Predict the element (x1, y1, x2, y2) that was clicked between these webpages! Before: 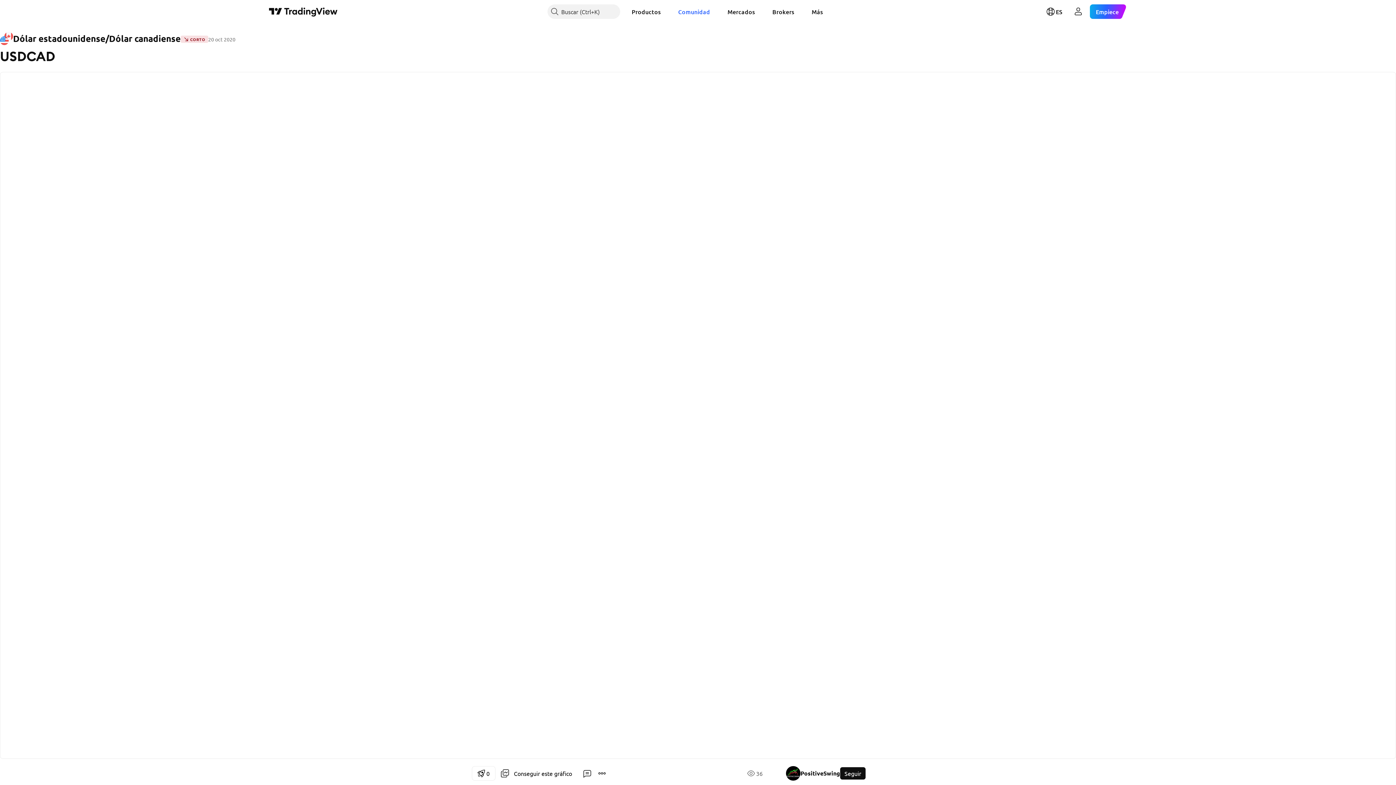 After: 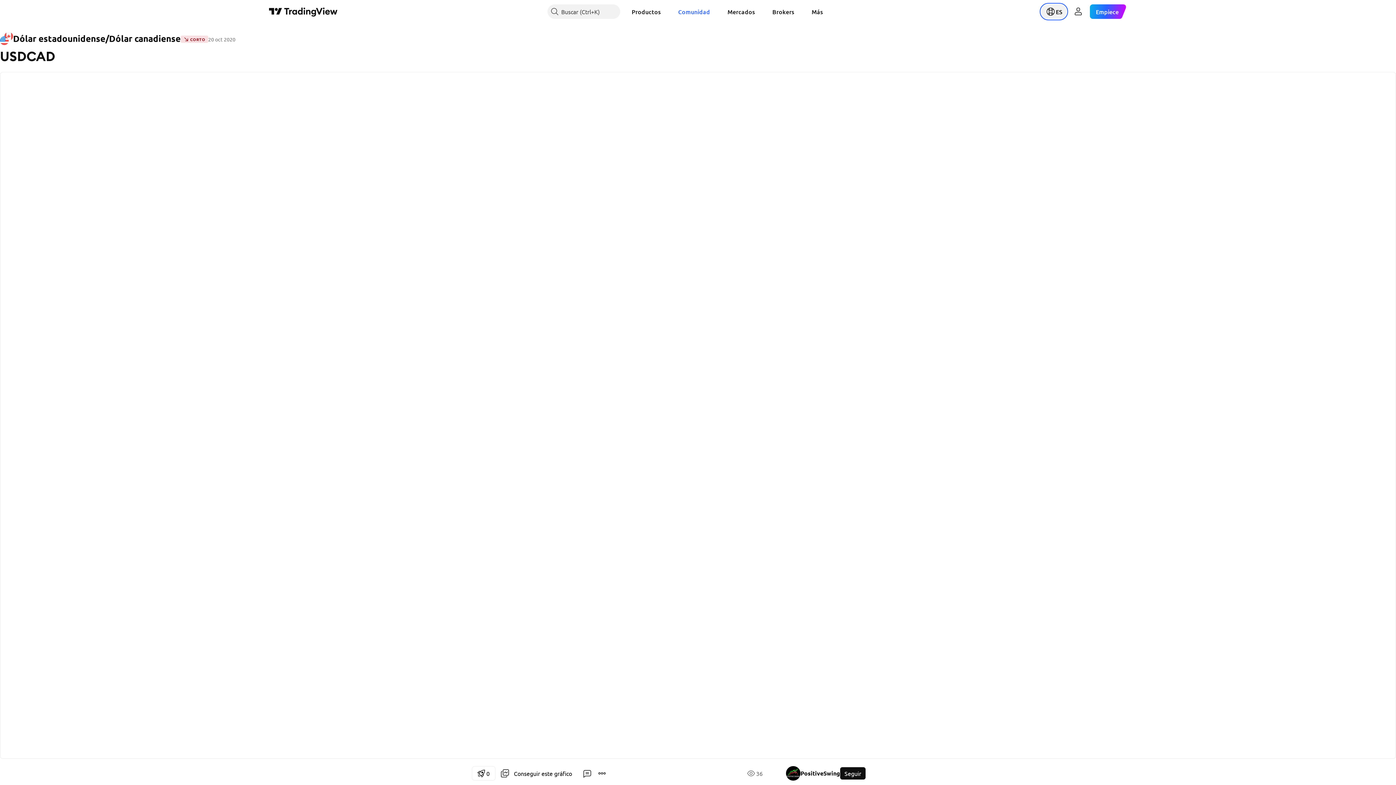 Action: bbox: (1041, 4, 1067, 18) label: Abrir el menú de idiomas